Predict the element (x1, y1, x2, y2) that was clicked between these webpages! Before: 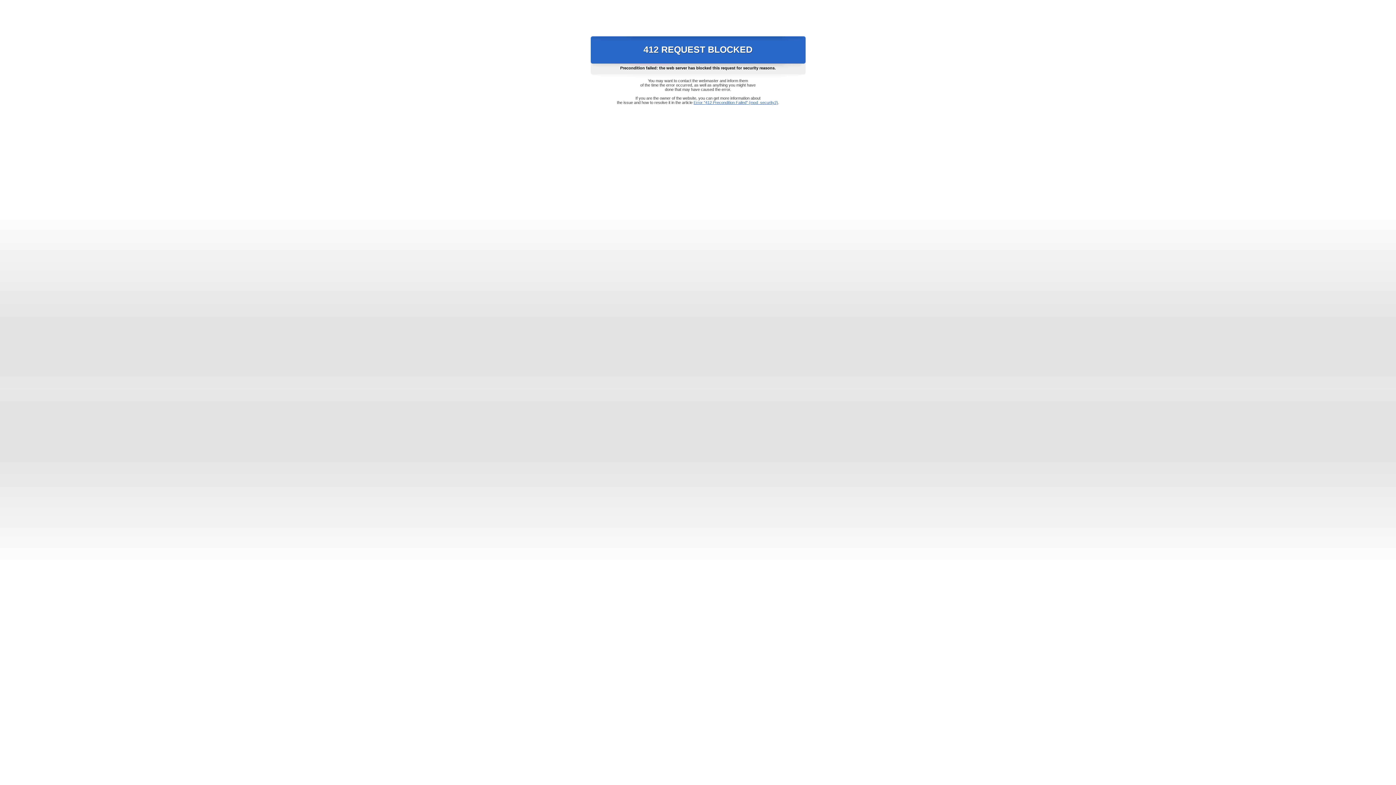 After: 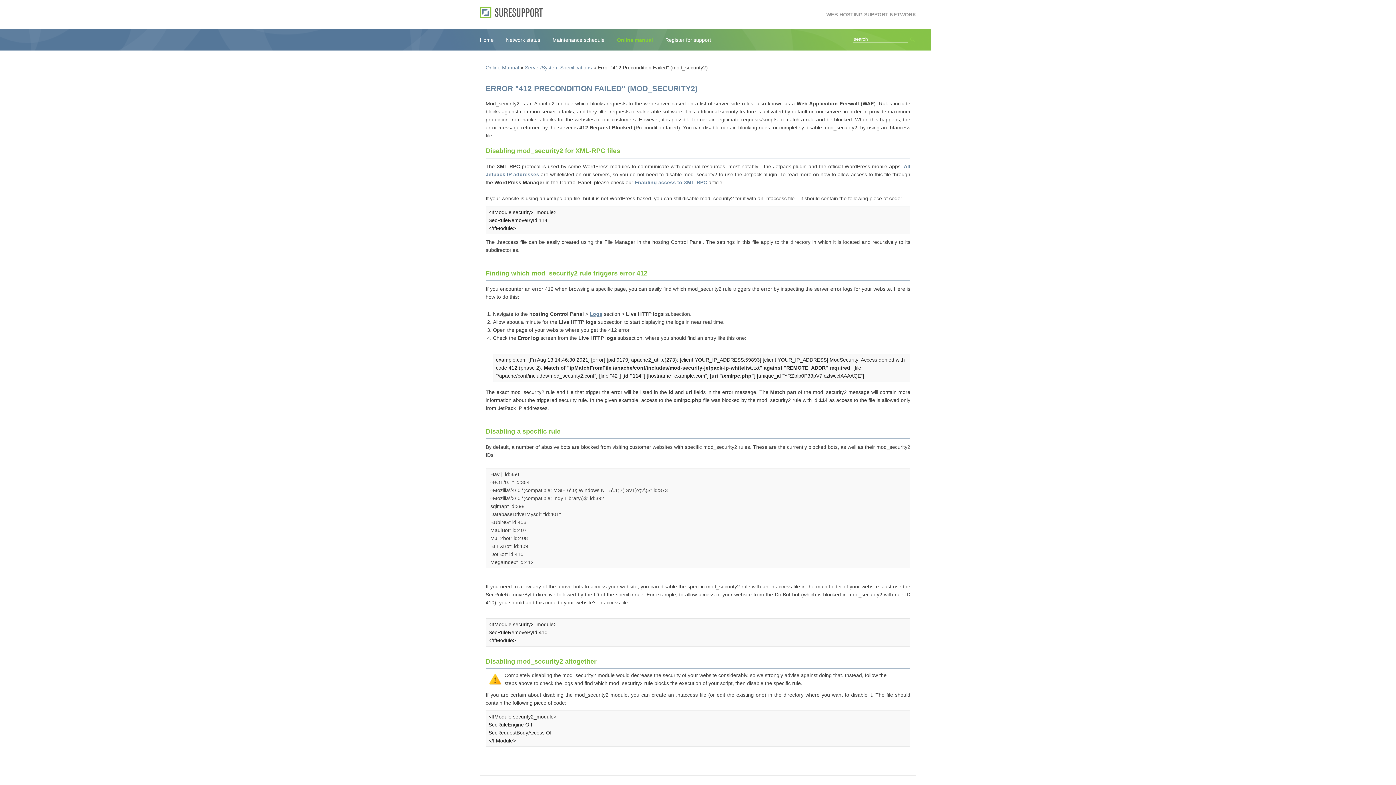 Action: bbox: (693, 100, 778, 104) label: Error "412 Precondition Failed" (mod_security2)